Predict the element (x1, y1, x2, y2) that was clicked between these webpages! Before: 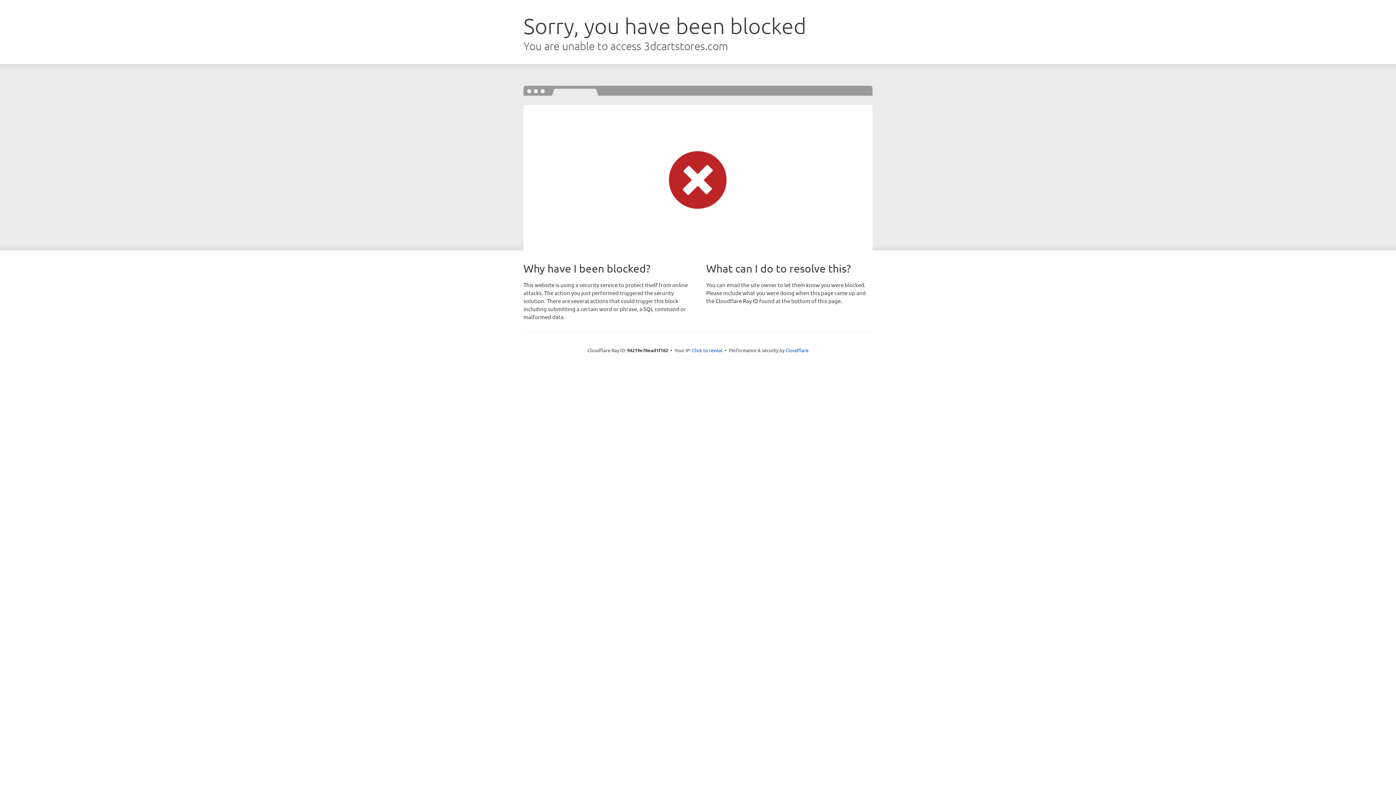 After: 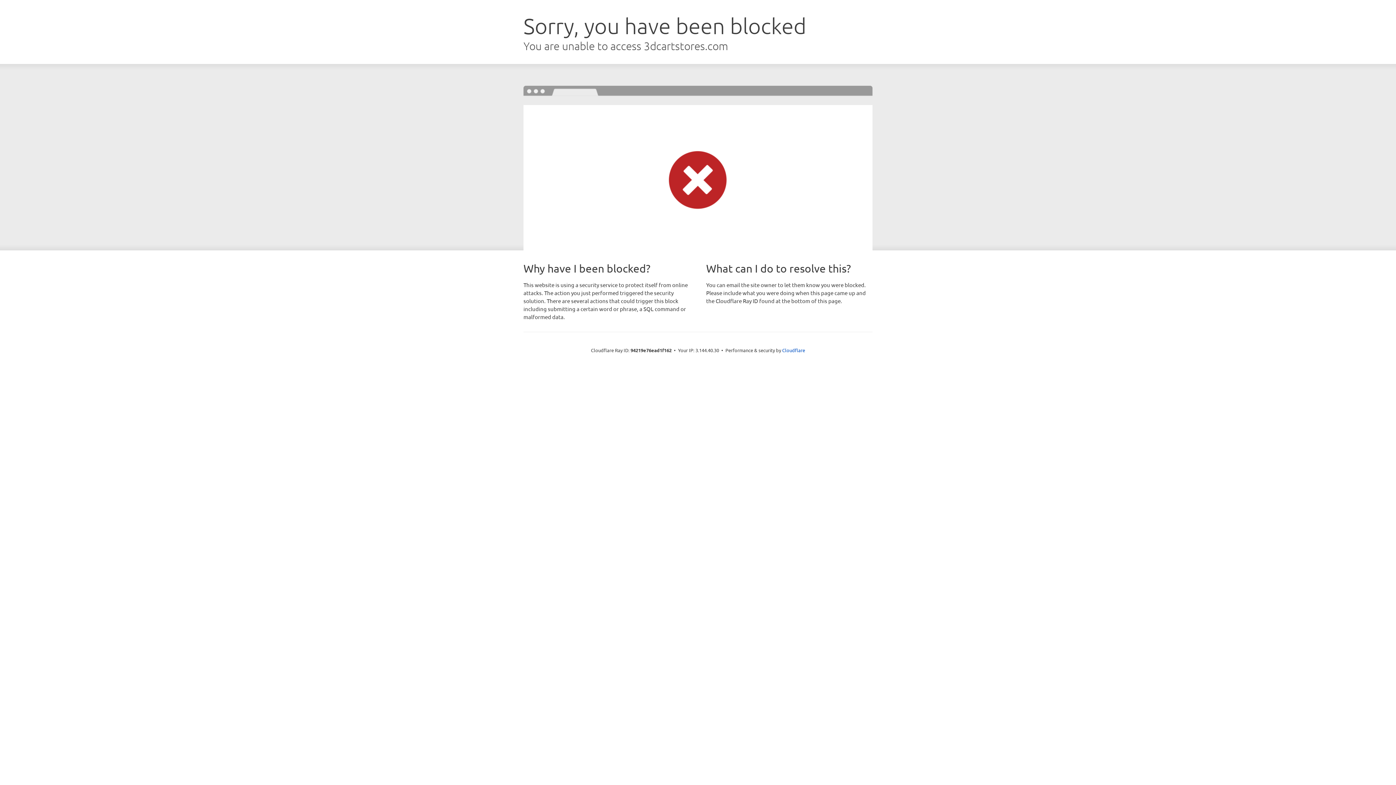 Action: bbox: (692, 346, 722, 353) label: Click to reveal